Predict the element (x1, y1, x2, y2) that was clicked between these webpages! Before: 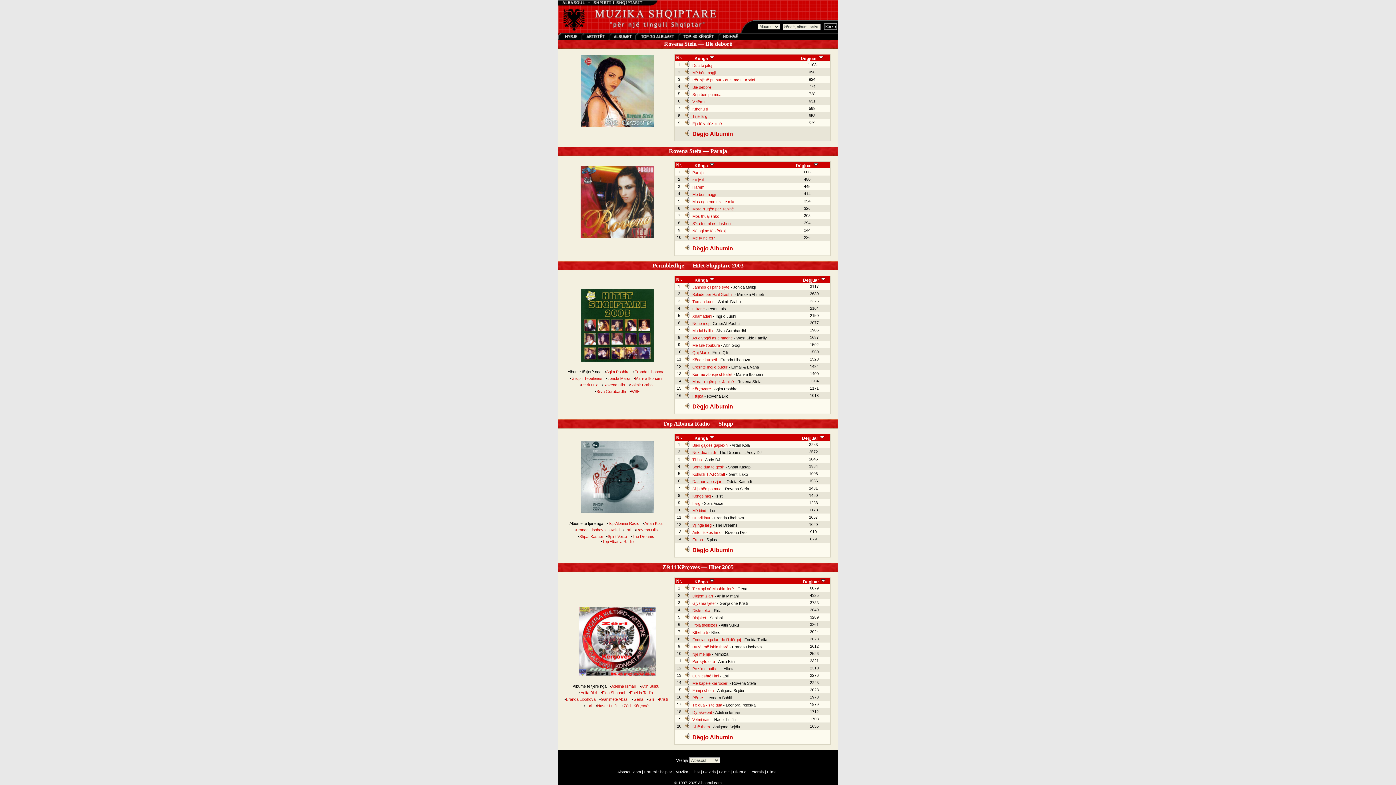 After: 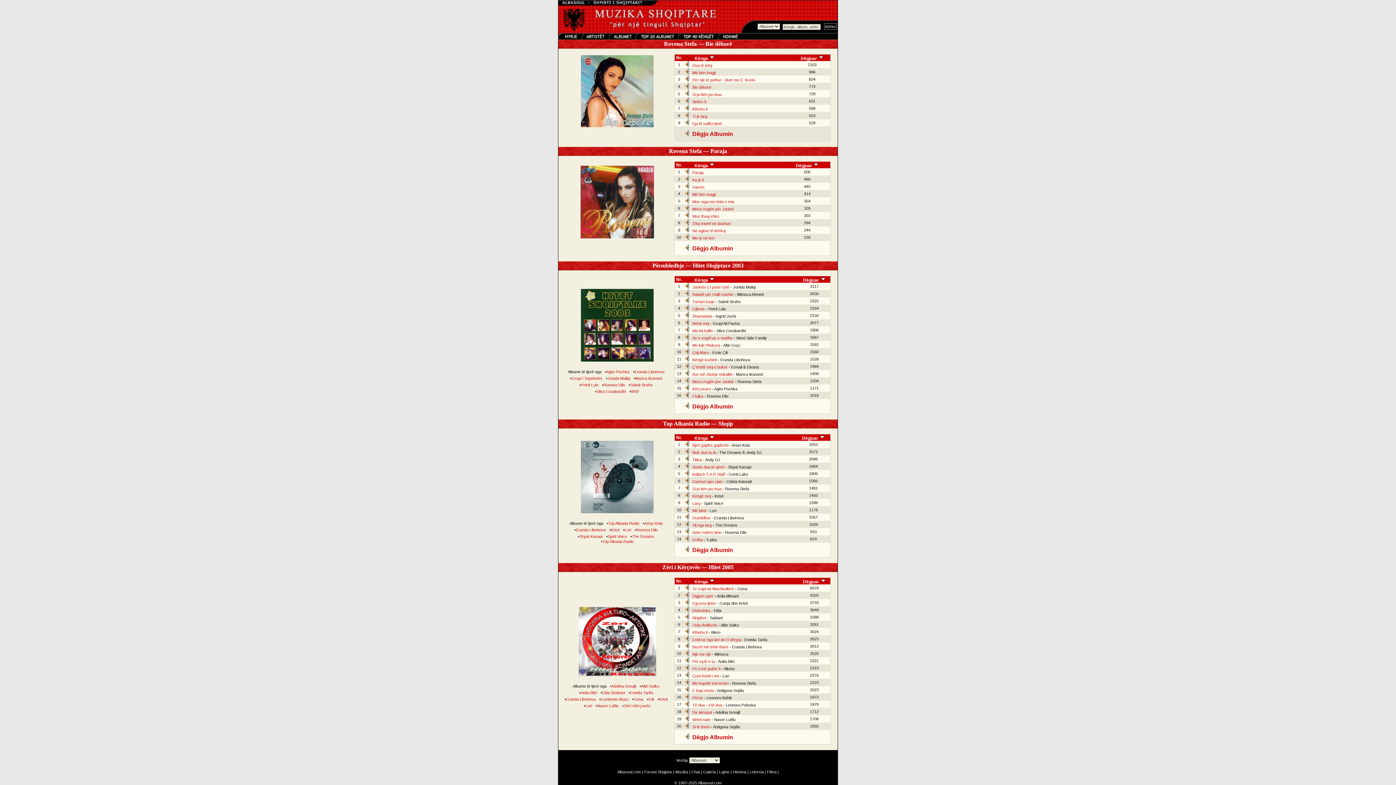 Action: bbox: (685, 356, 689, 362)